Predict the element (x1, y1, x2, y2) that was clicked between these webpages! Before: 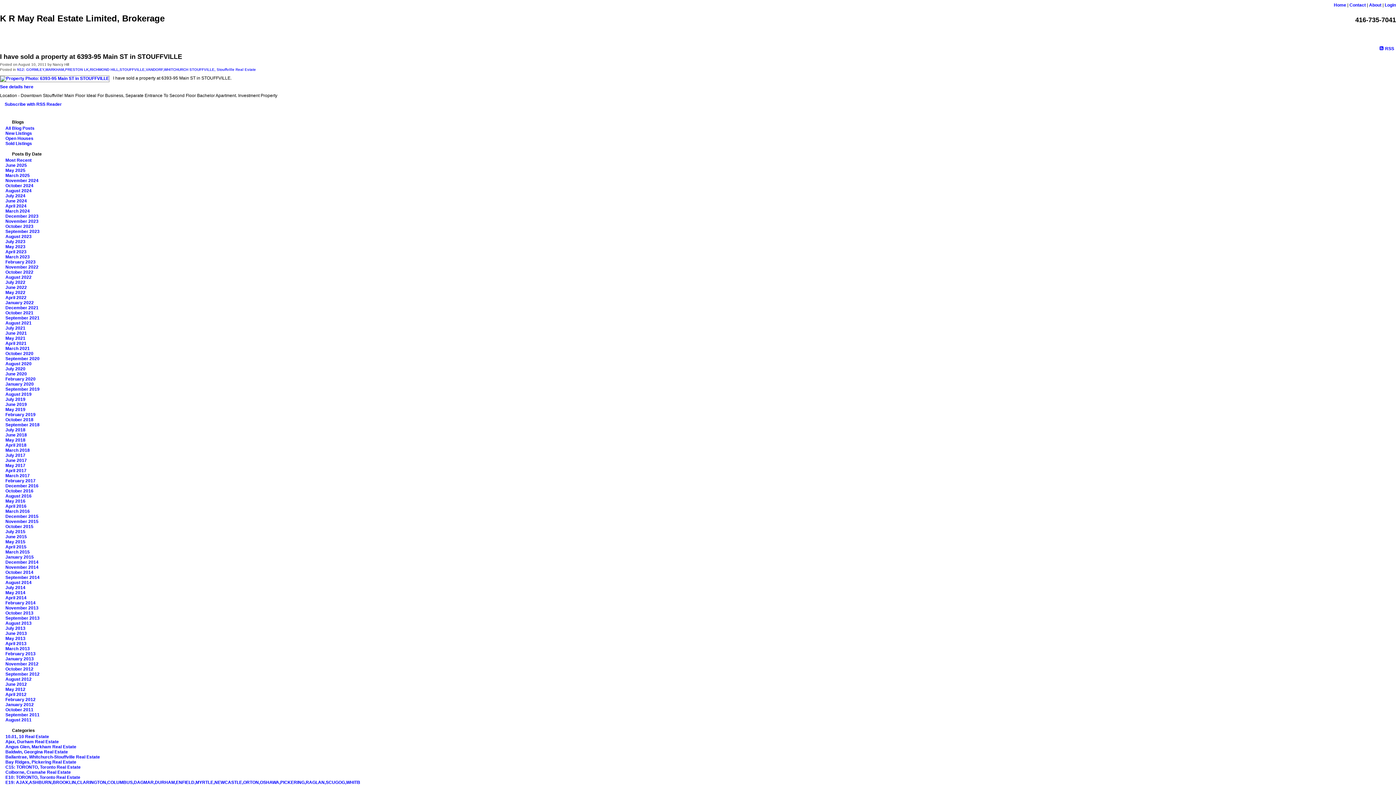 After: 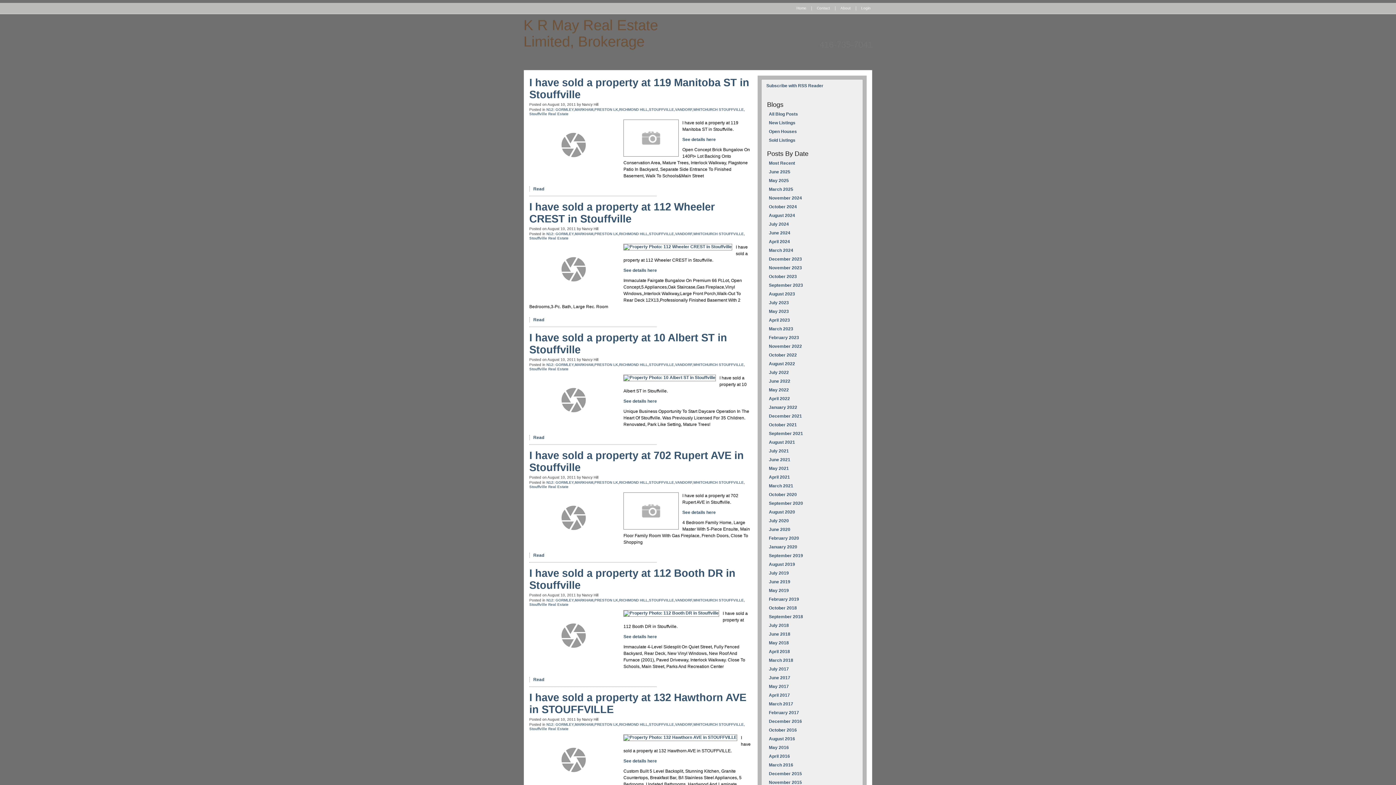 Action: bbox: (17, 67, 256, 71) label: N12: GORMLEY,MARKHAM,PRESTON LK,RICHMOND HILL,STOUFFVILLE,VANDORF,WHITCHURCH STOUFFVILLE, Stouffville Real Estate